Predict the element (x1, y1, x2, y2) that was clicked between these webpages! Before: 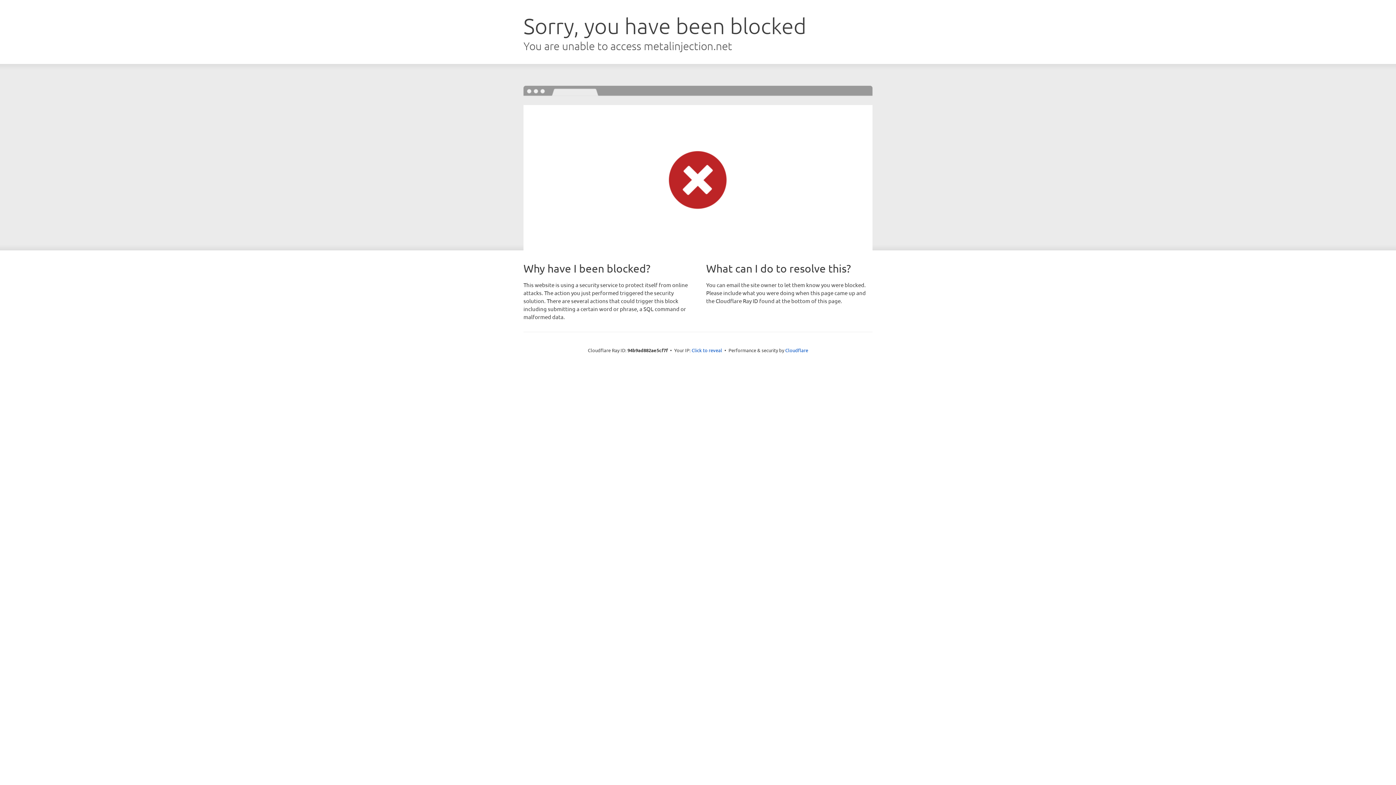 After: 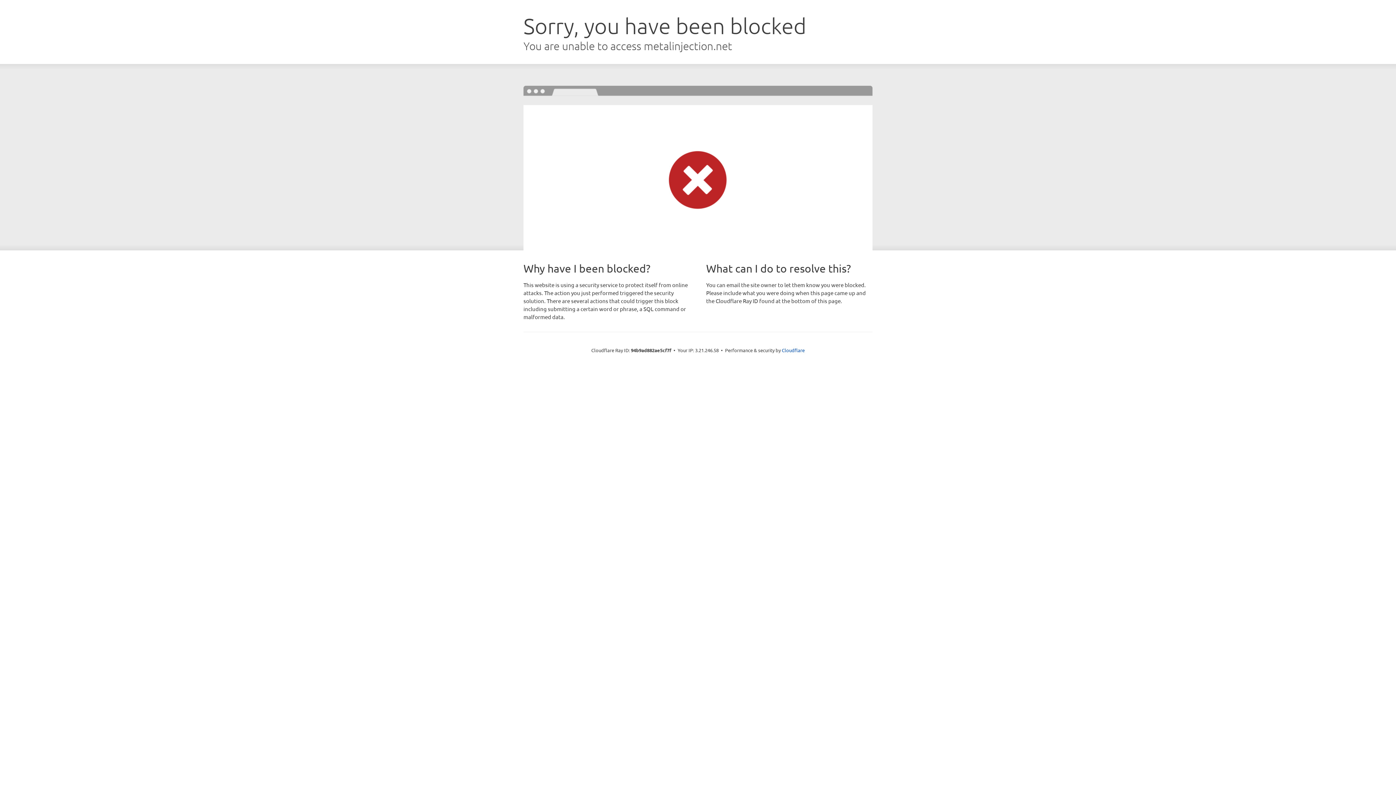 Action: label: Click to reveal bbox: (691, 346, 722, 353)